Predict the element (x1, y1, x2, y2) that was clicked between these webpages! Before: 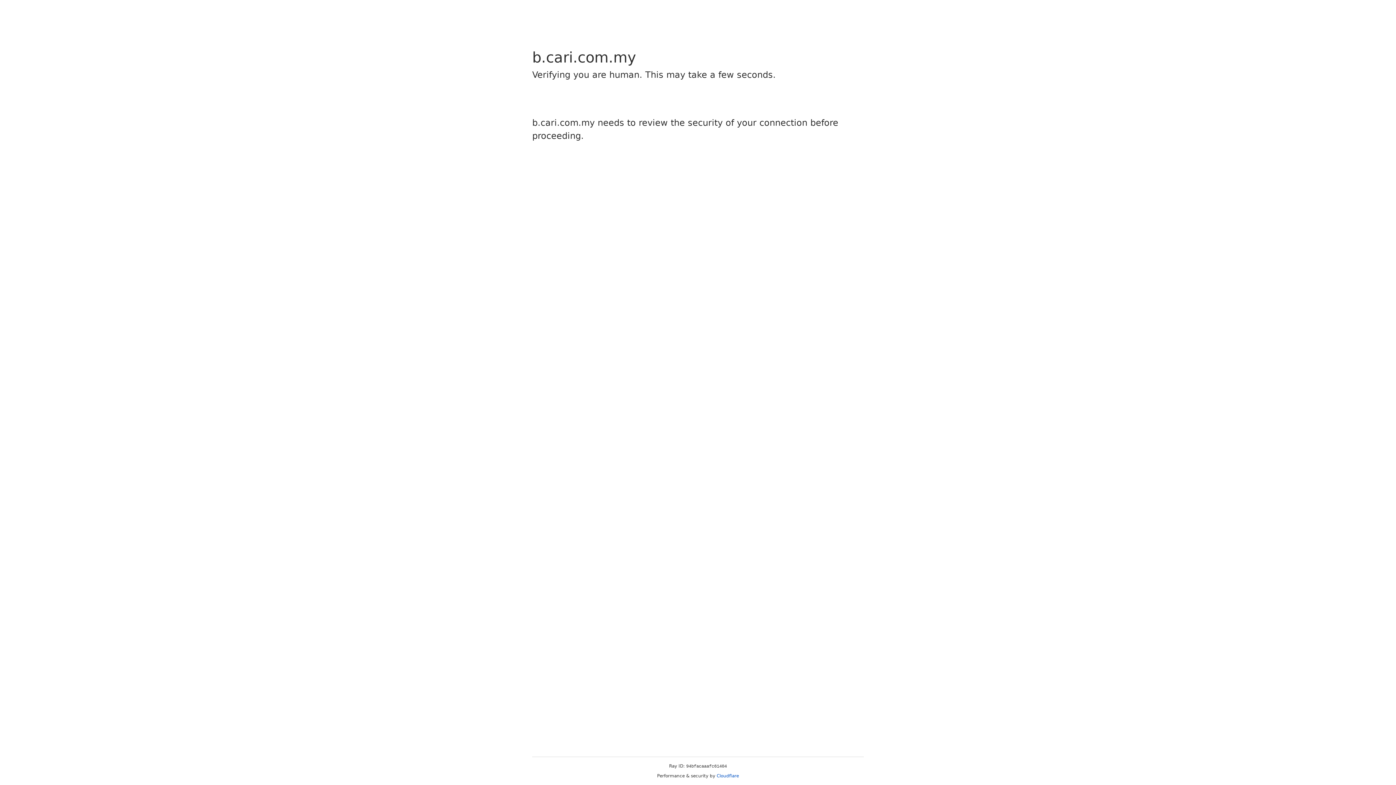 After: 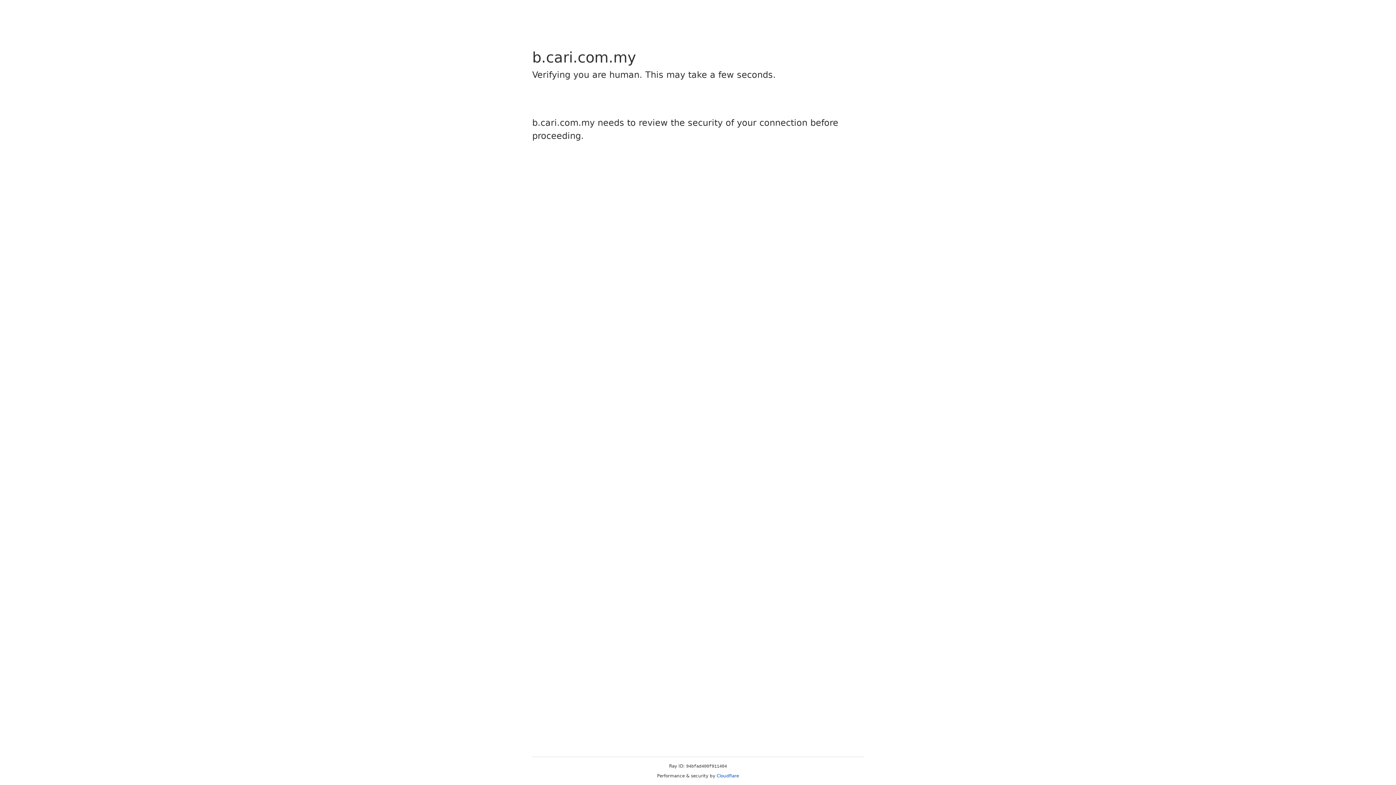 Action: bbox: (716, 773, 739, 778) label: Cloudflare